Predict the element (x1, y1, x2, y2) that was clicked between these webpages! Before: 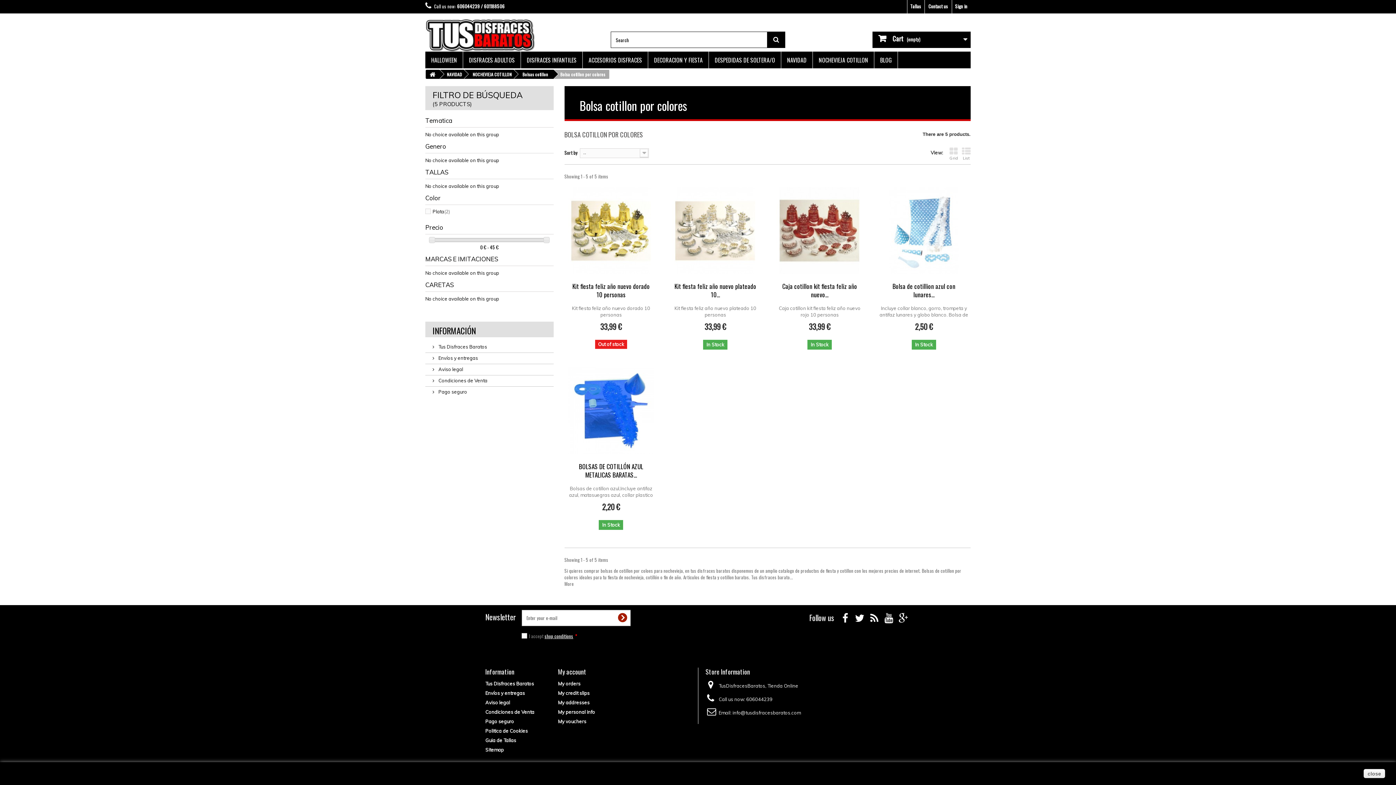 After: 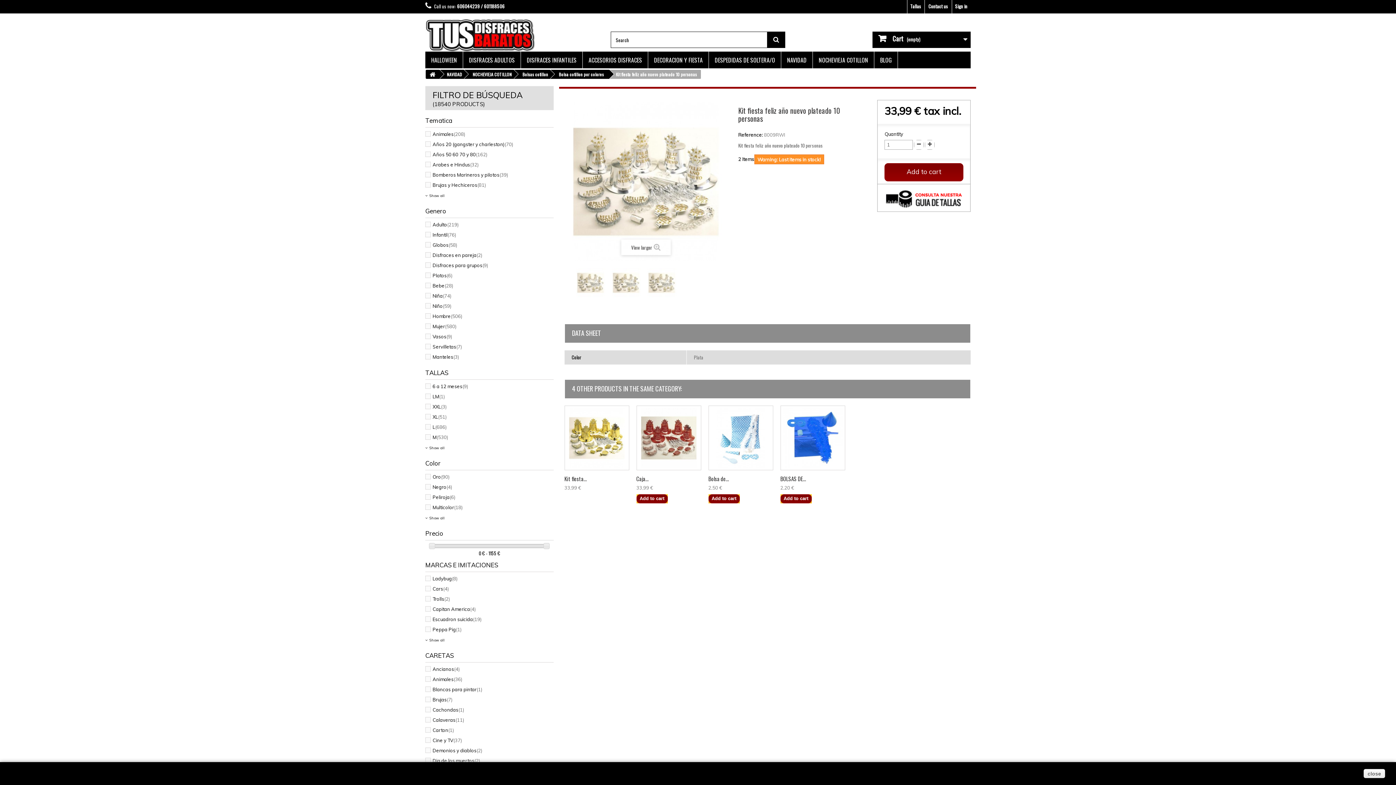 Action: bbox: (674, 282, 756, 298) label: Kit fiesta feliz año nuevo plateado 10...